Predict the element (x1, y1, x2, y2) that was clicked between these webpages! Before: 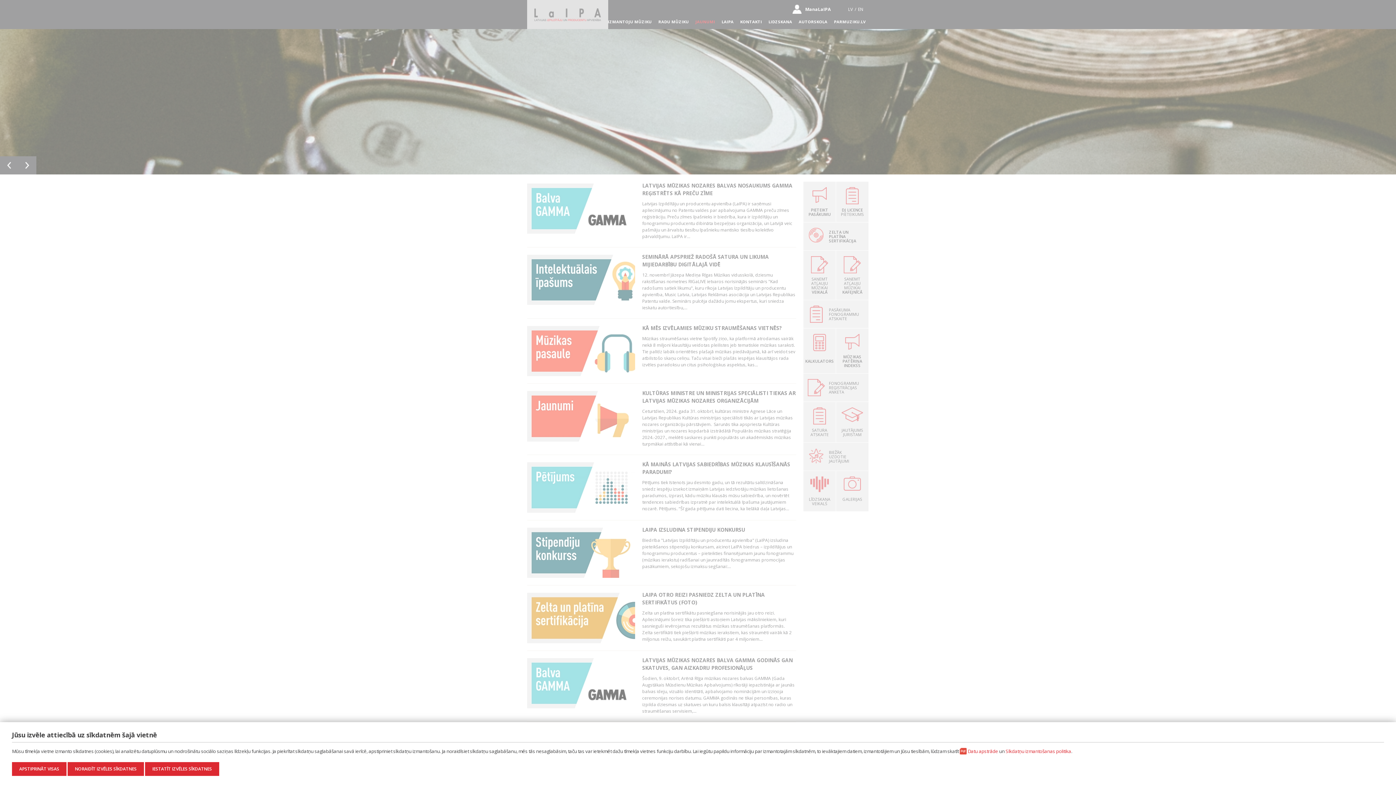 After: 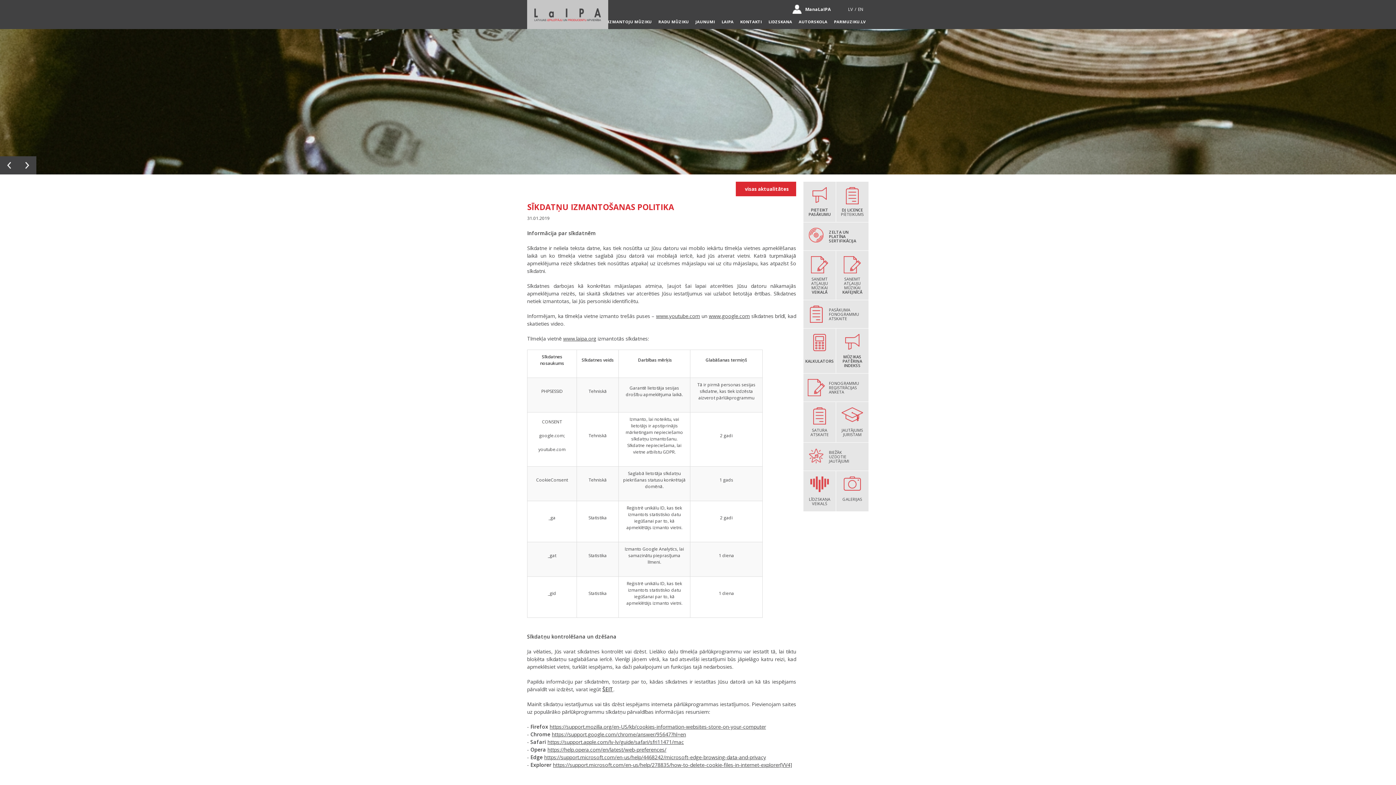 Action: label: Sīkdatņu izmantošanas politika bbox: (1005, 748, 1071, 754)